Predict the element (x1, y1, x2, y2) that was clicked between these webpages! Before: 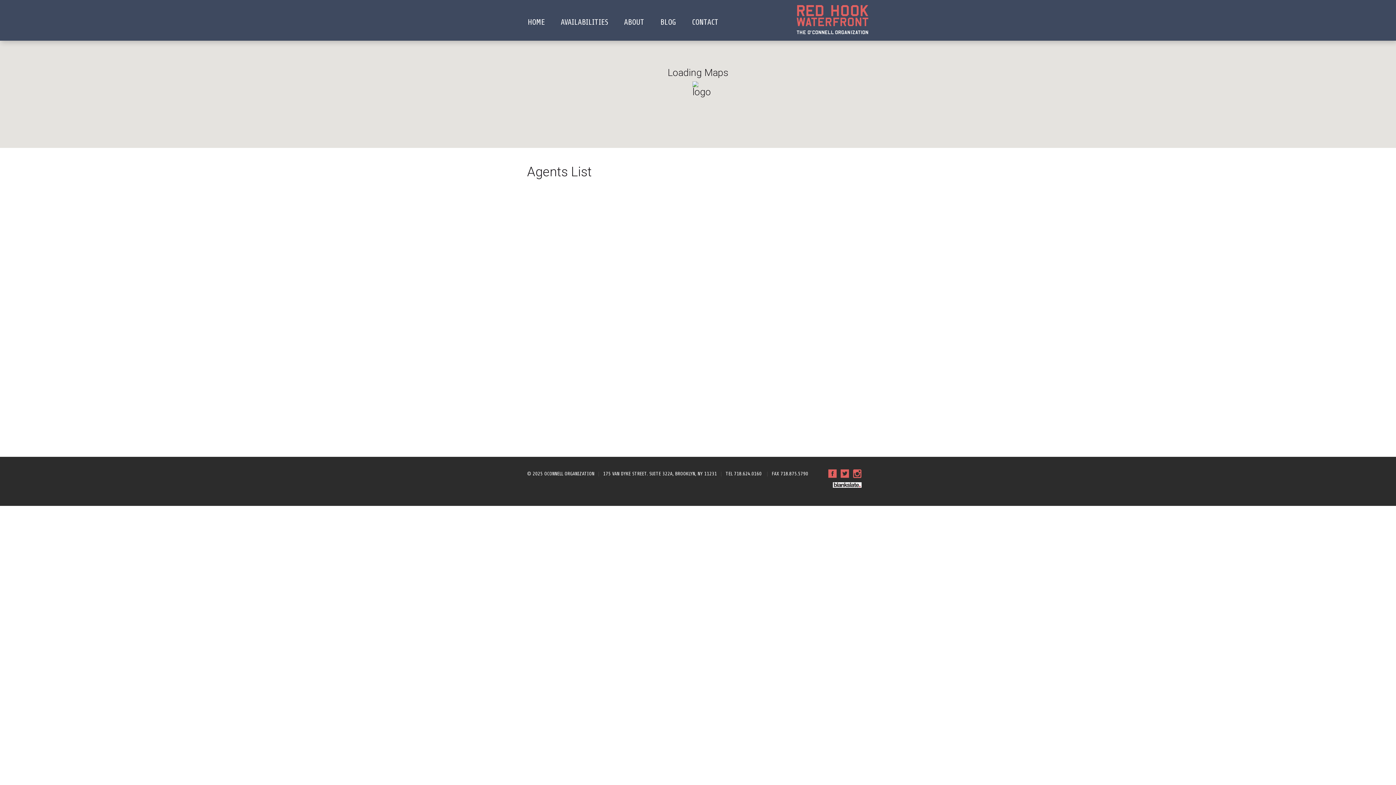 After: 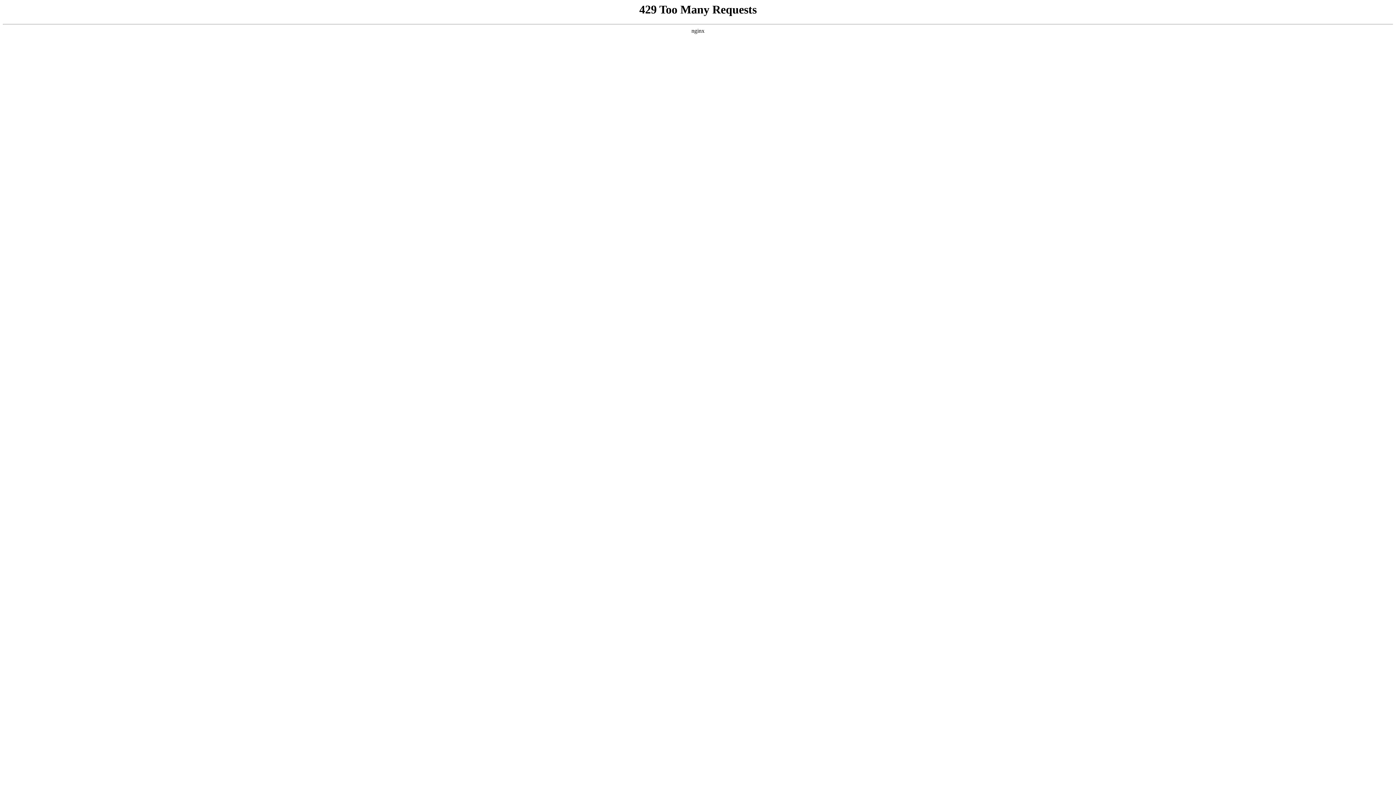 Action: bbox: (519, 18, 552, 29) label: HOME